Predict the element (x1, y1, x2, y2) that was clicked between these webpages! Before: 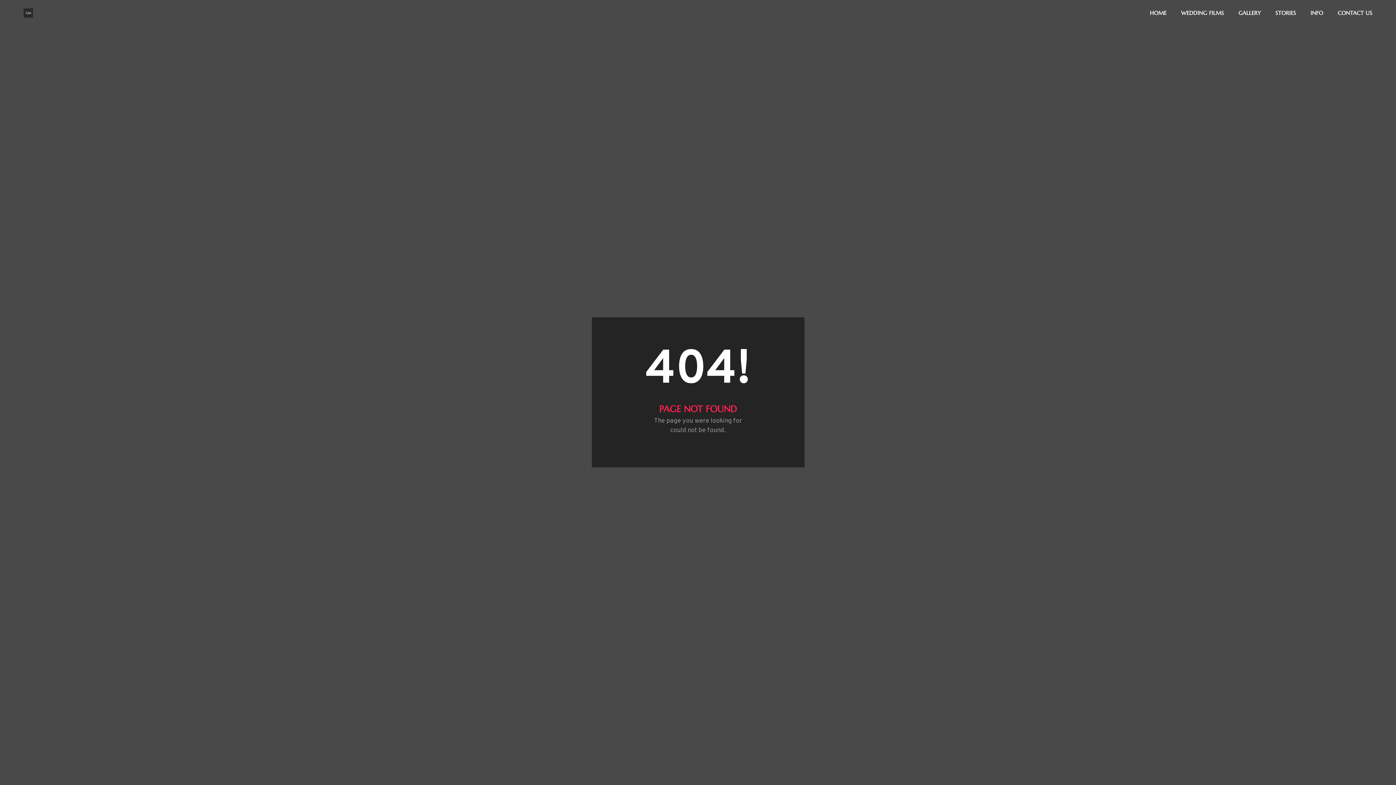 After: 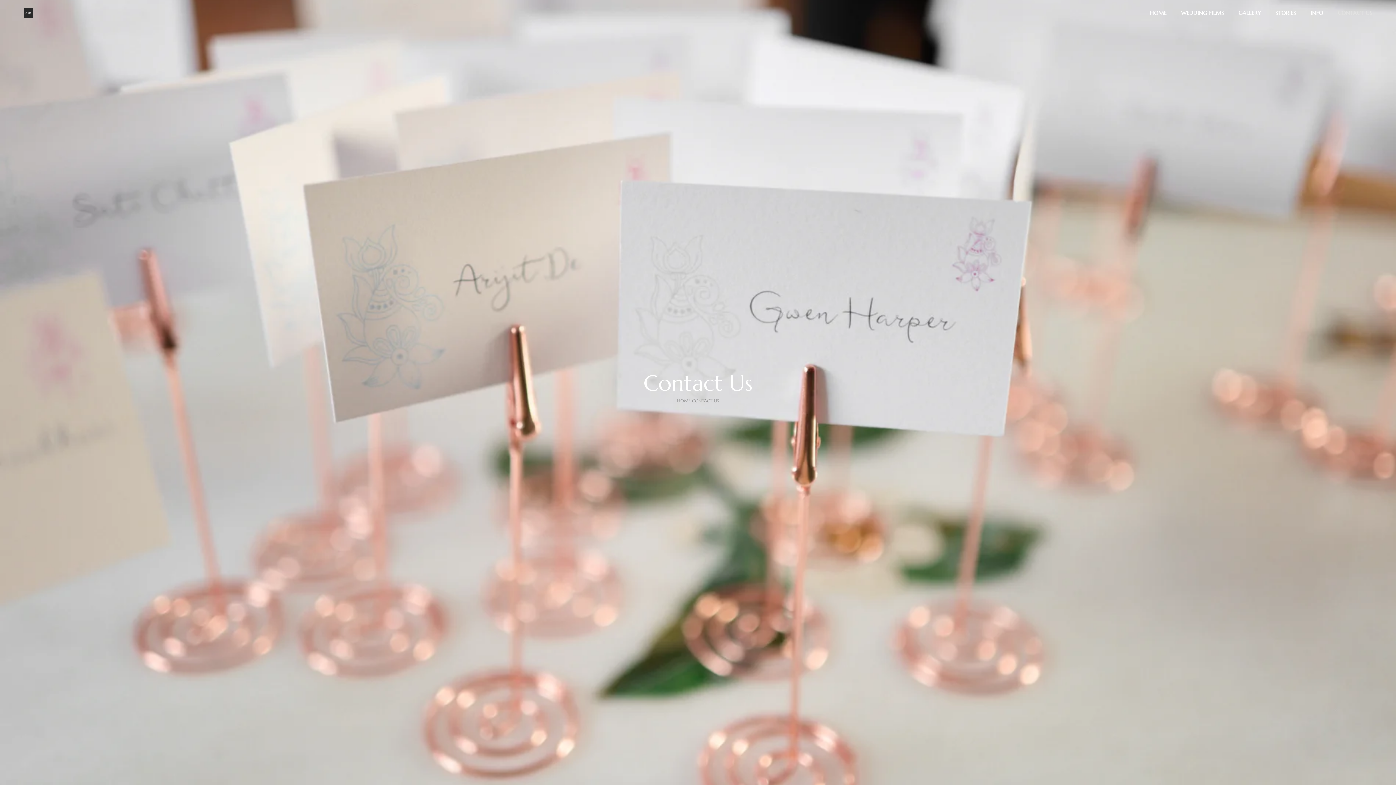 Action: bbox: (1338, 0, 1372, 26) label: CONTACT US